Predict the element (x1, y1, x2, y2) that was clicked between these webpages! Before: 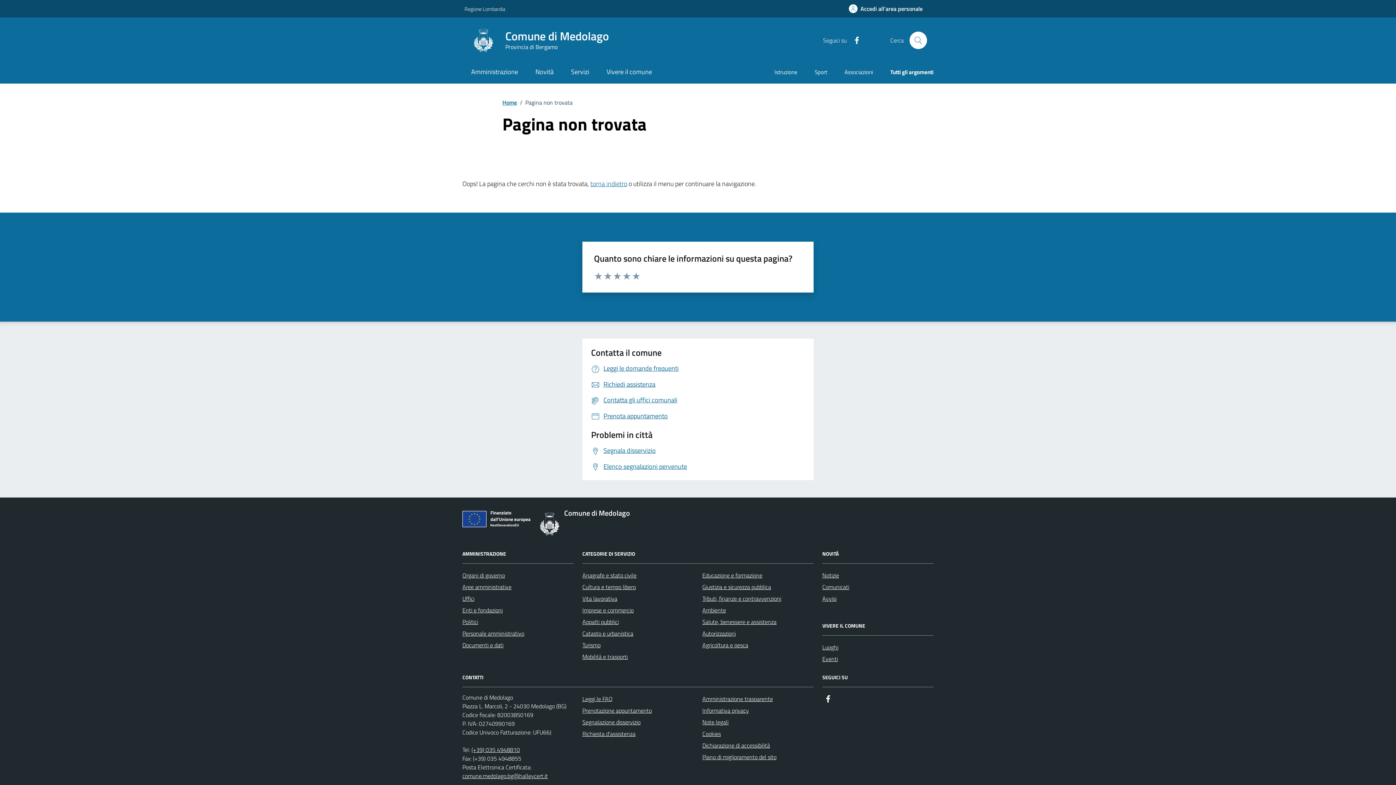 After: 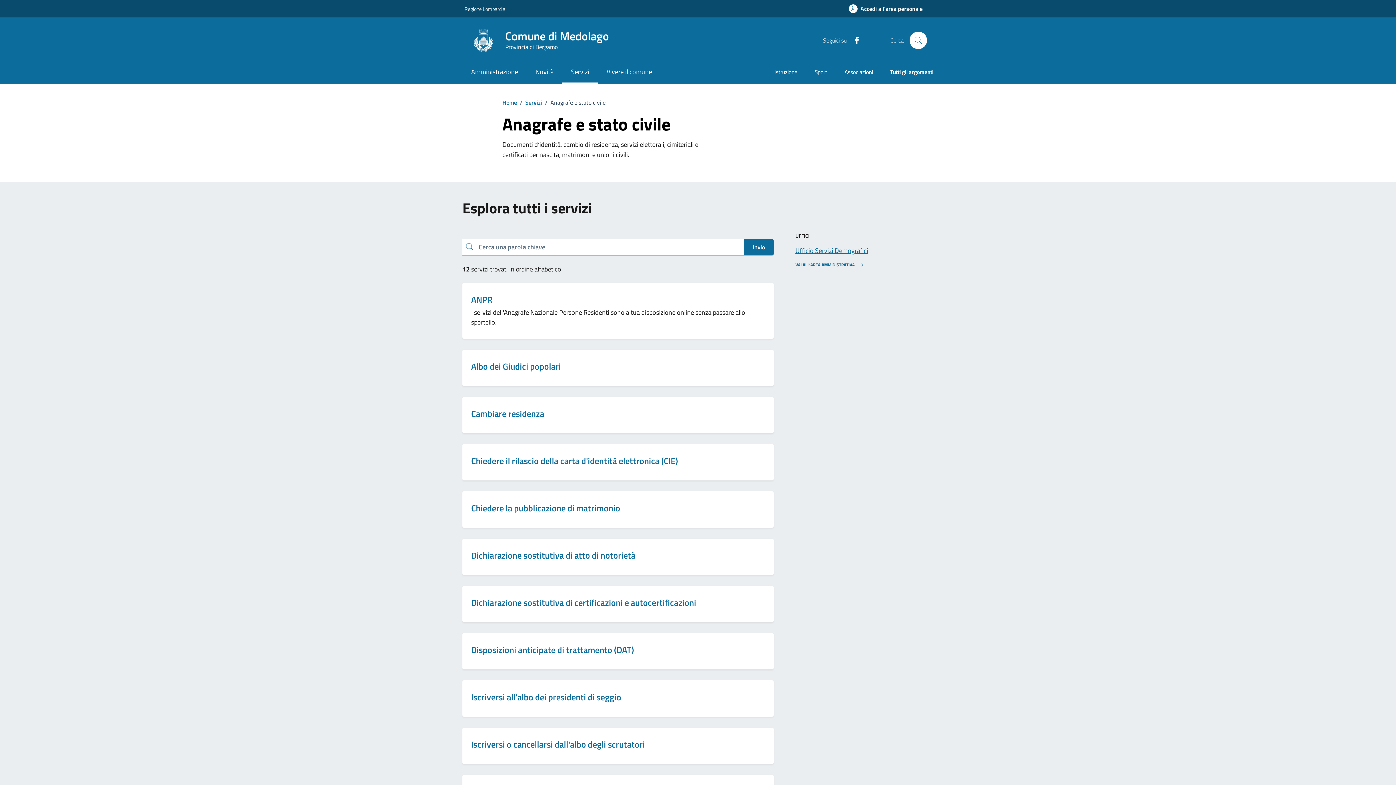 Action: bbox: (582, 569, 636, 581) label: Anagrafe e stato civile